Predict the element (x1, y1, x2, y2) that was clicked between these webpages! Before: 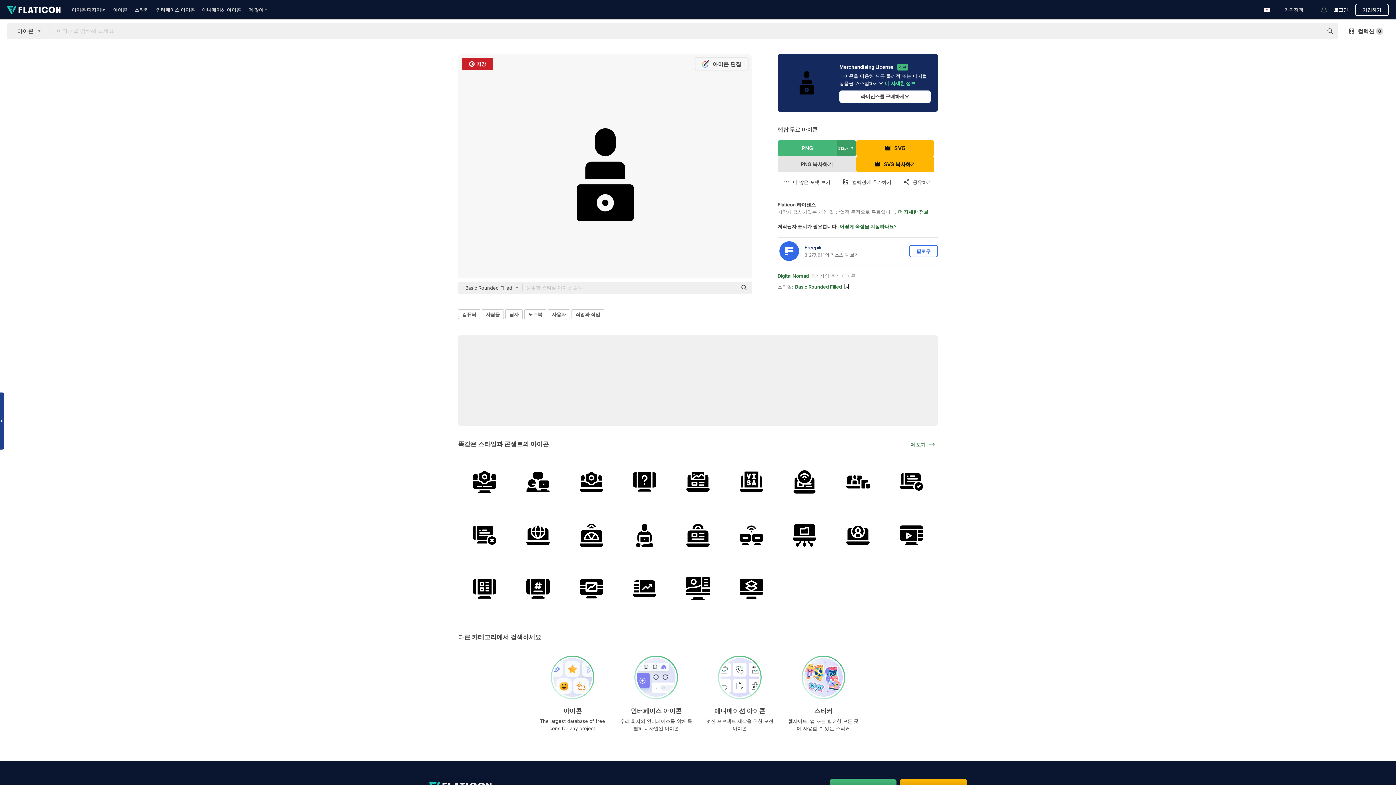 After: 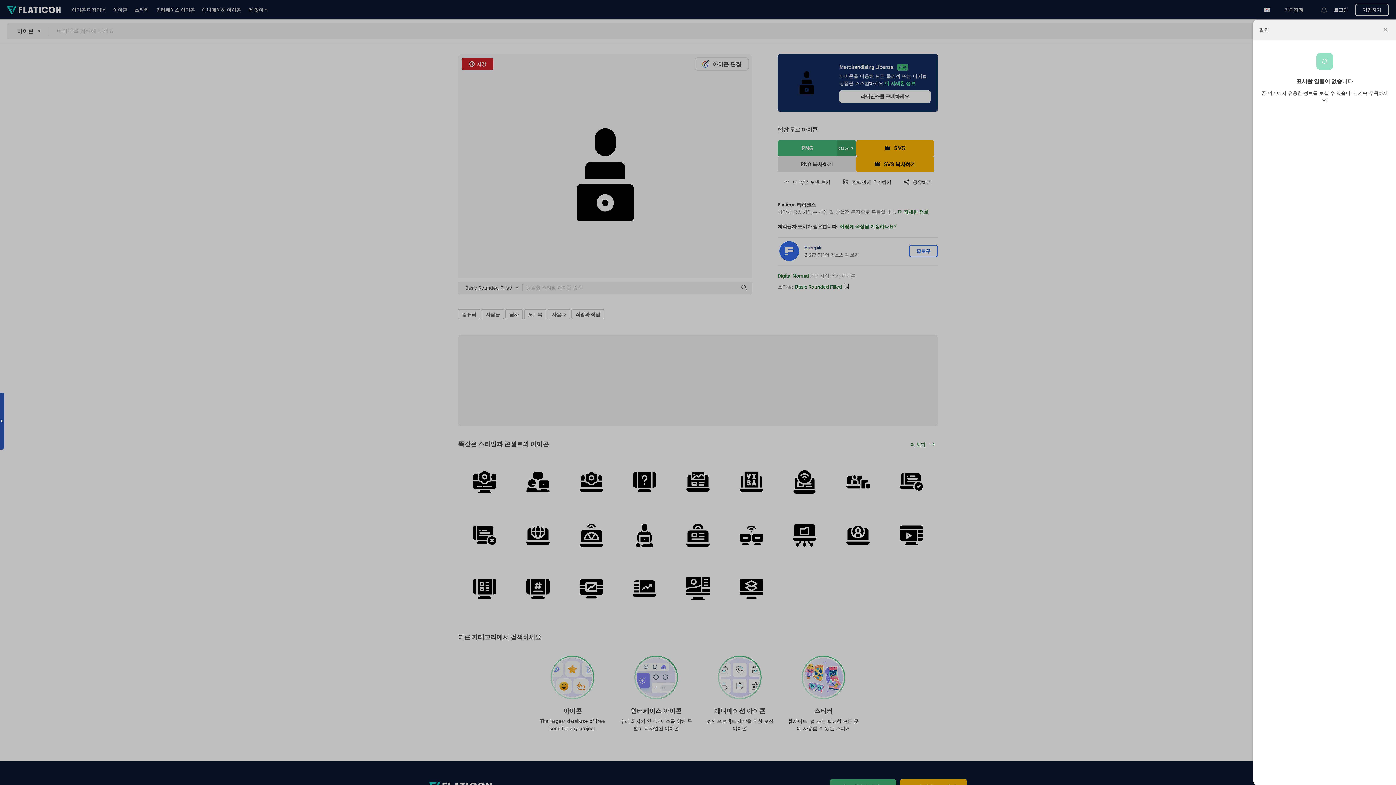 Action: bbox: (1314, 3, 1334, 9)